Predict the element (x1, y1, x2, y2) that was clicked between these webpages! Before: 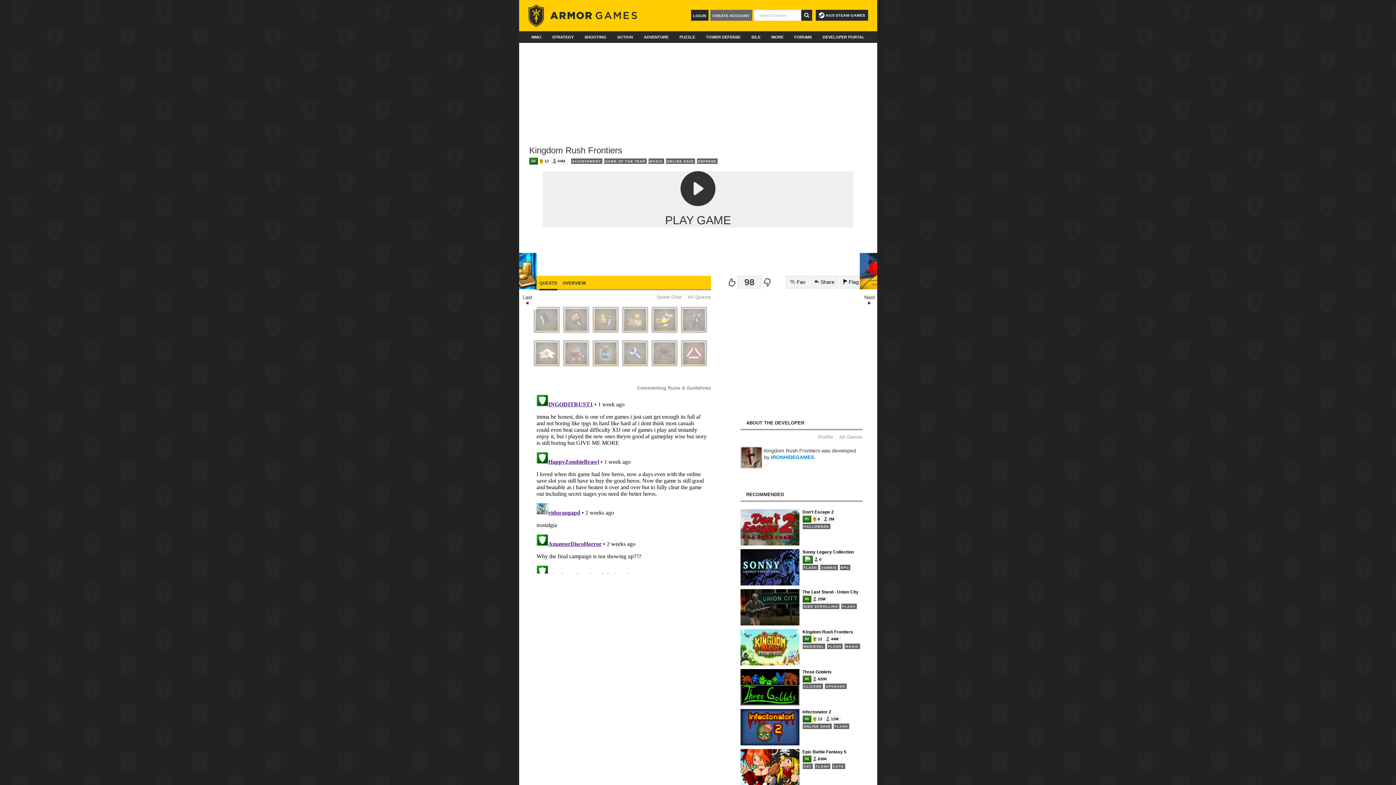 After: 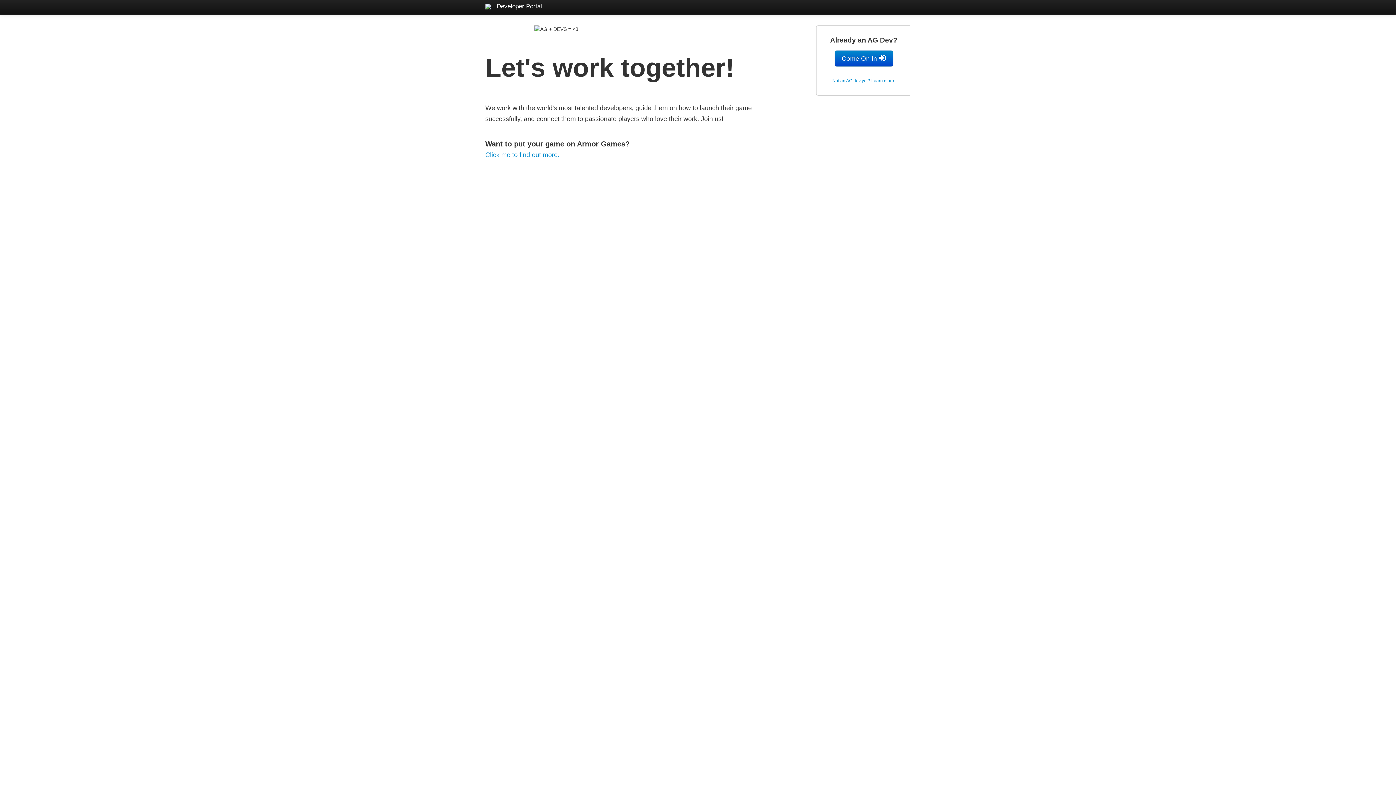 Action: label: DEVELOPER PORTAL bbox: (818, 31, 868, 42)